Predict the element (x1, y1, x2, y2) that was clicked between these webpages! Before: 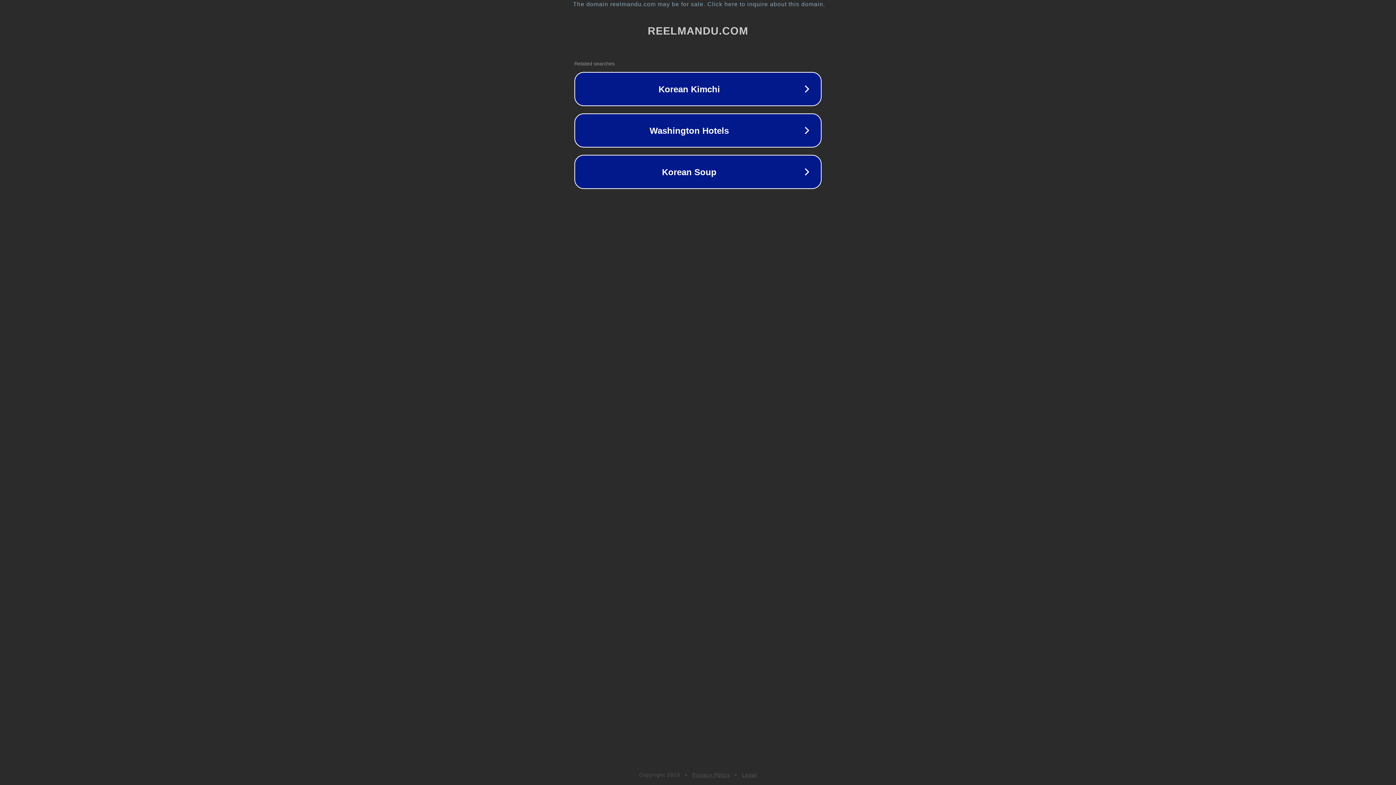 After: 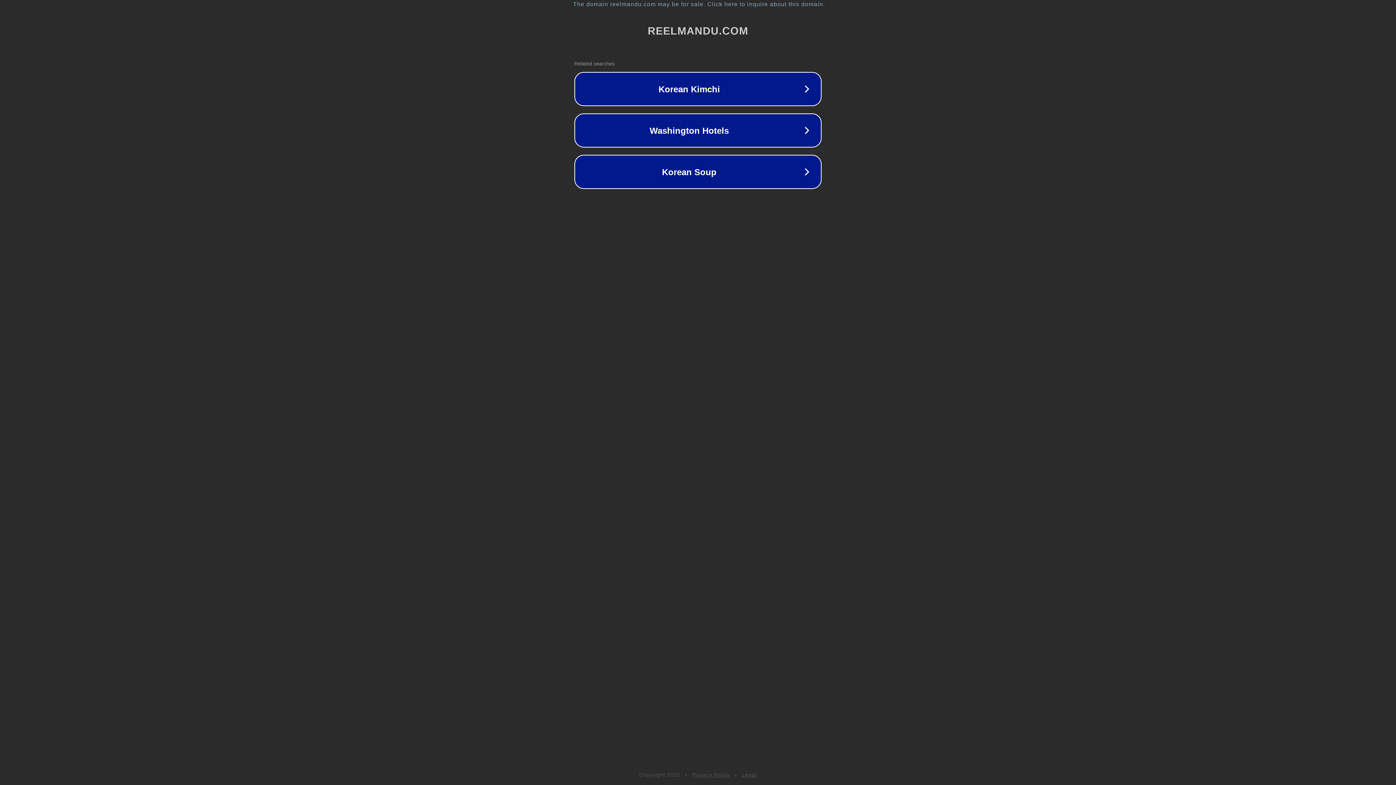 Action: bbox: (692, 772, 730, 778) label: Privacy Policy